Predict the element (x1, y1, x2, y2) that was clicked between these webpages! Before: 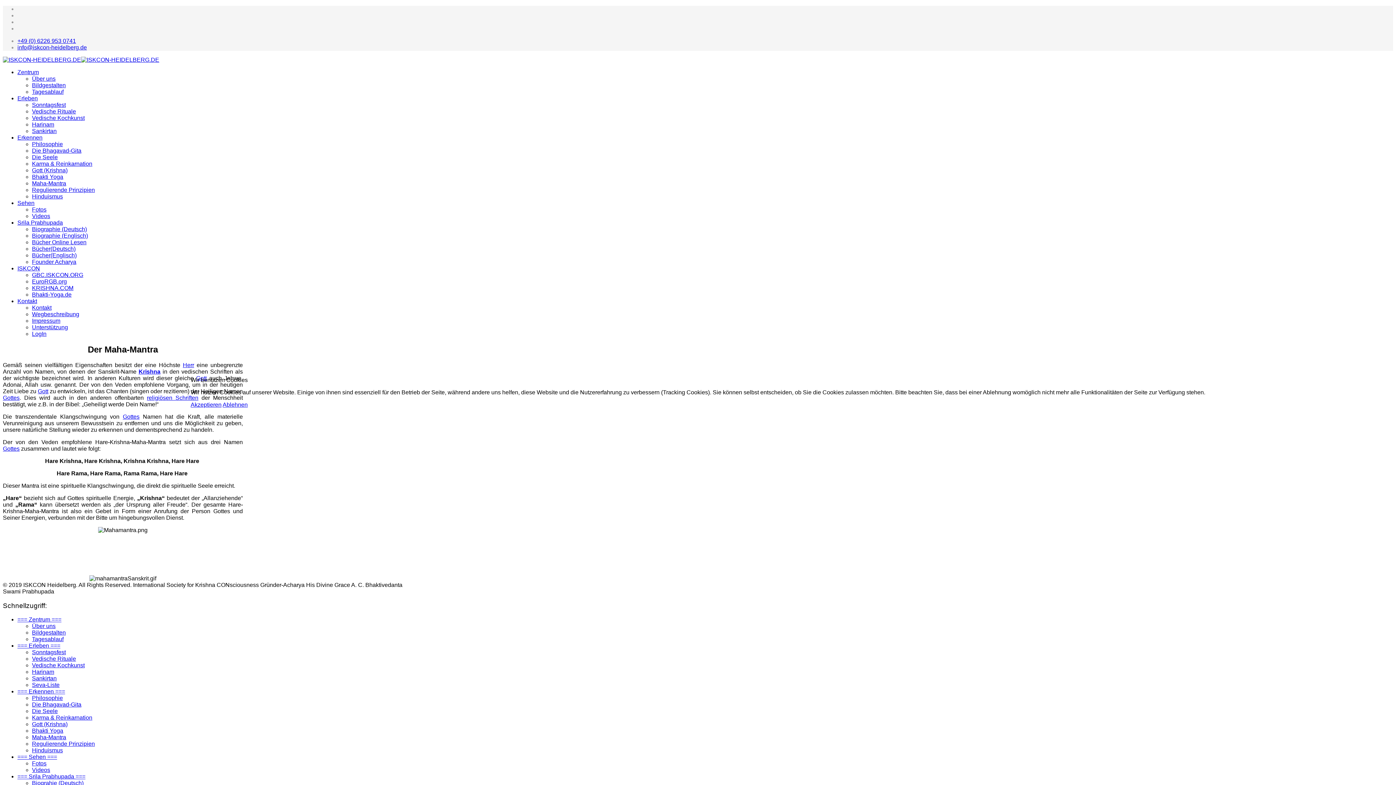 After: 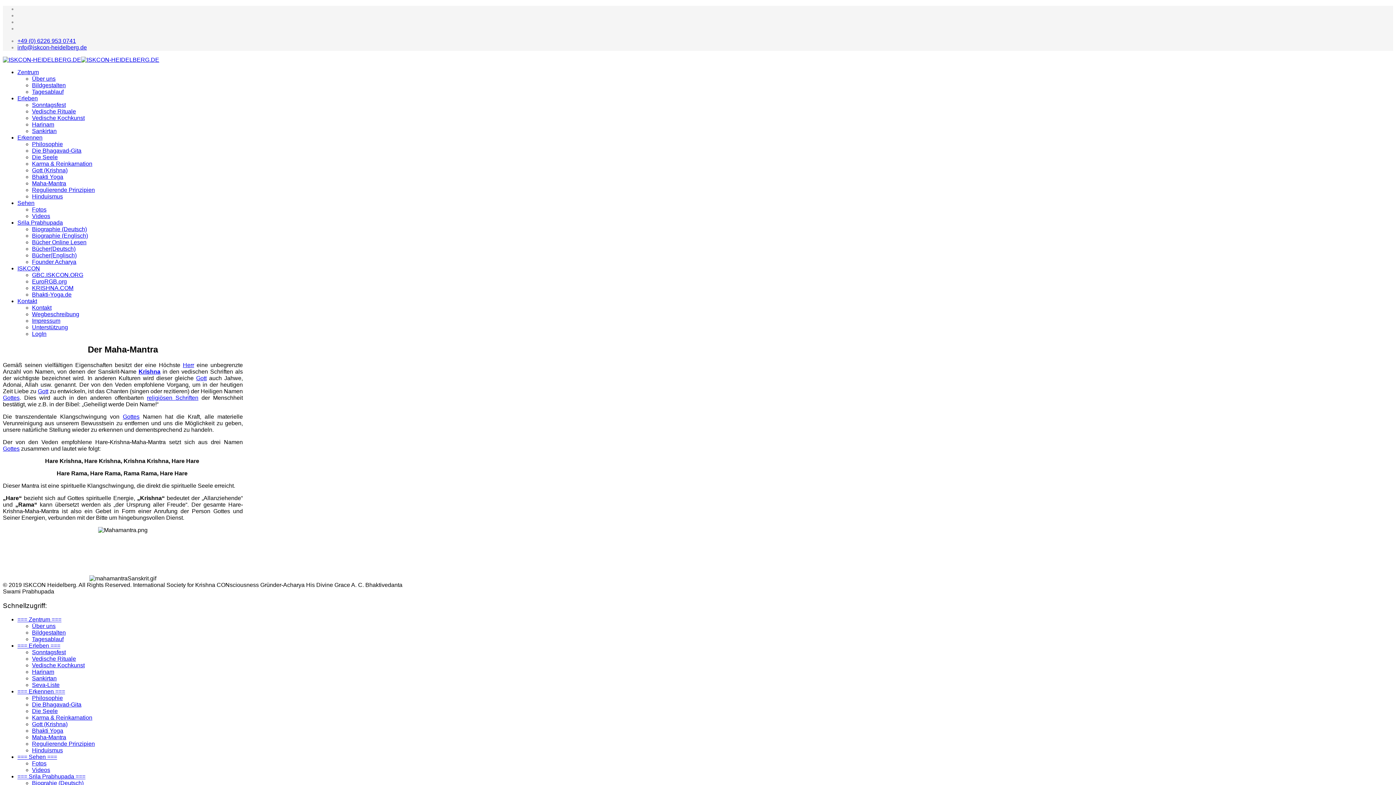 Action: bbox: (190, 401, 221, 408) label: Akzeptieren